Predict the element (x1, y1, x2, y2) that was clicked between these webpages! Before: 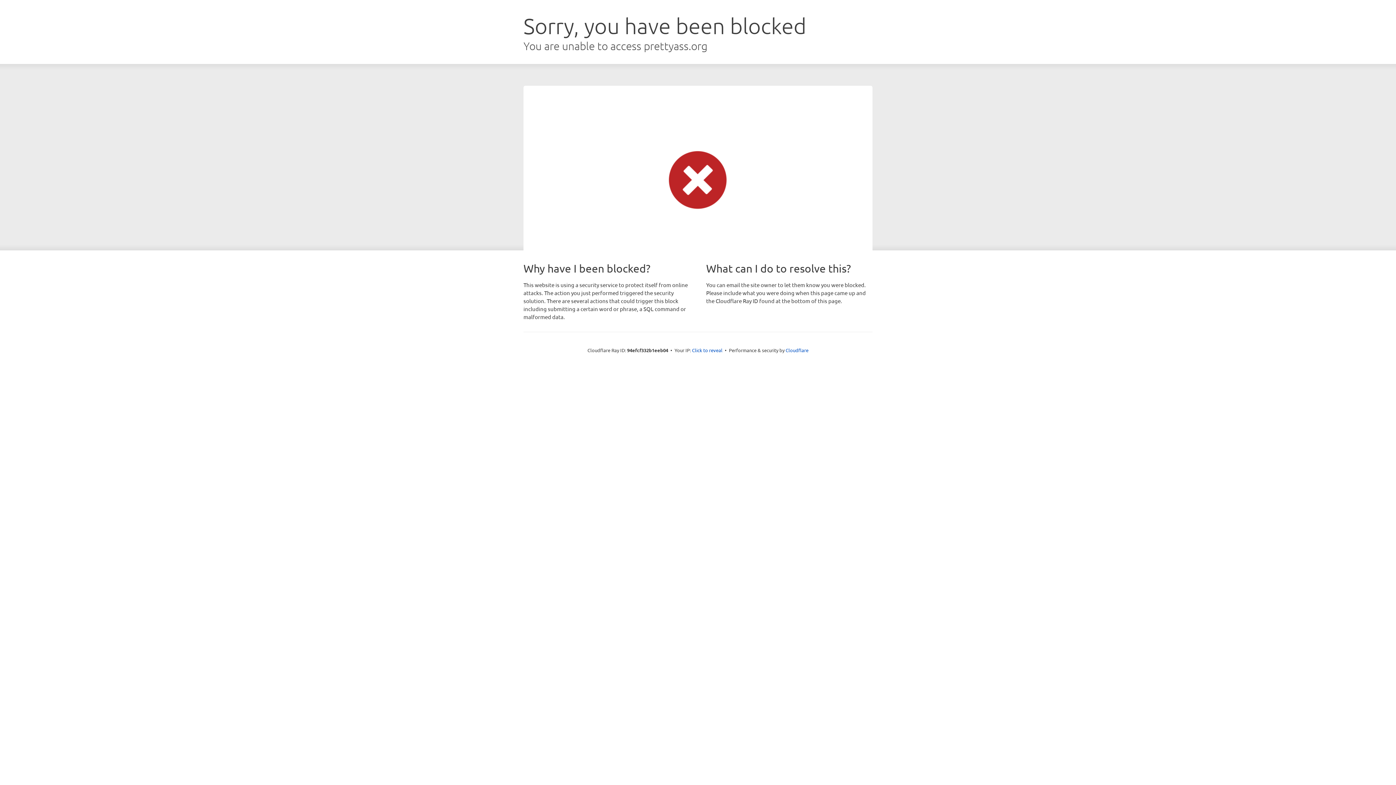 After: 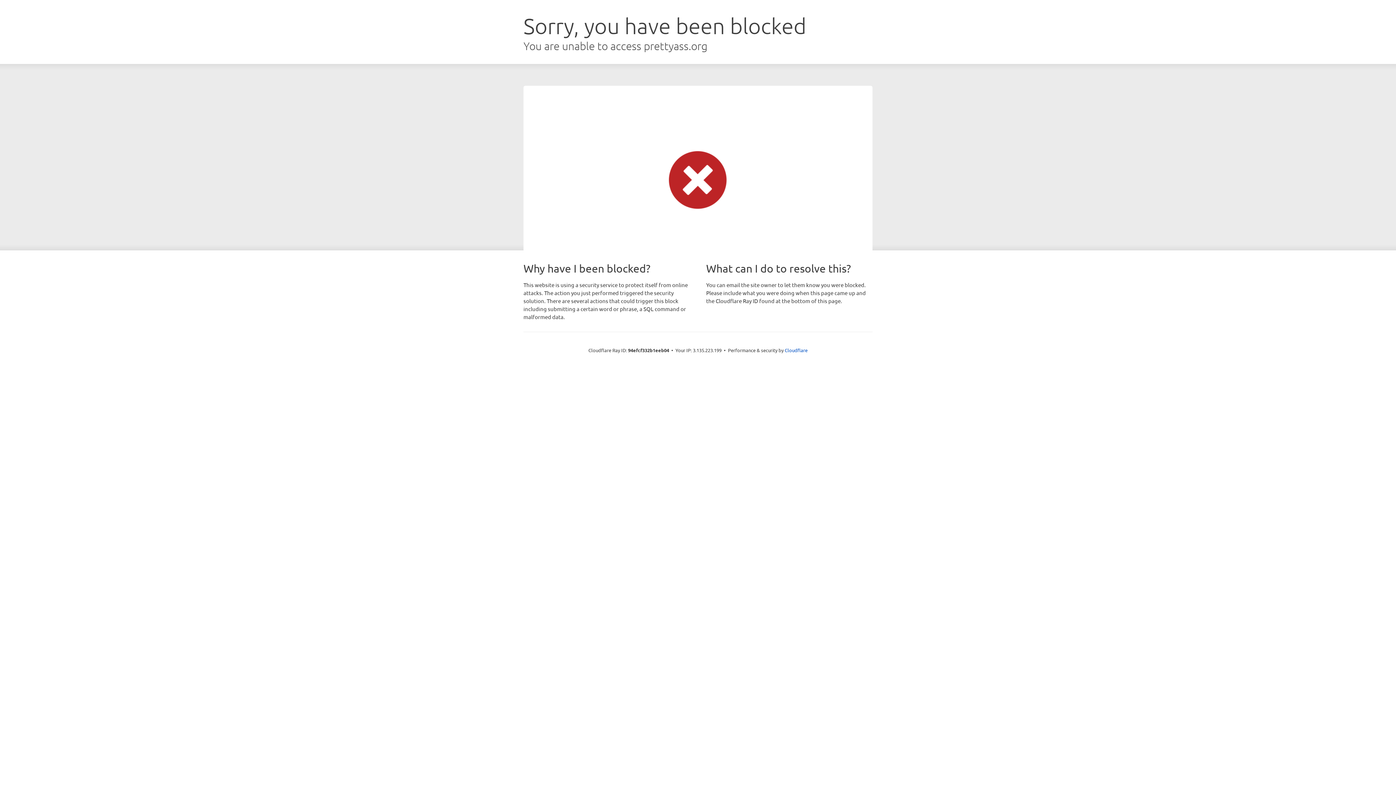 Action: bbox: (692, 346, 722, 353) label: Click to reveal